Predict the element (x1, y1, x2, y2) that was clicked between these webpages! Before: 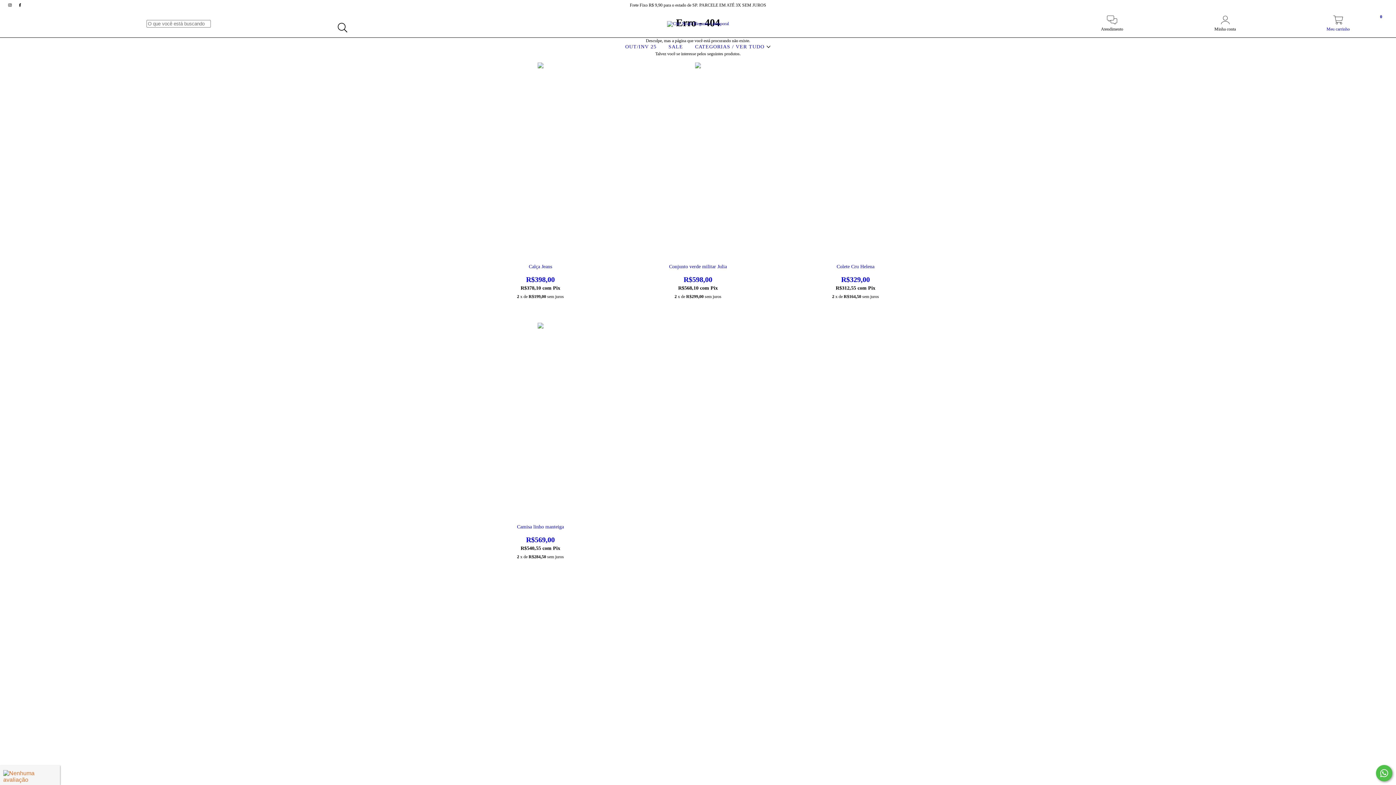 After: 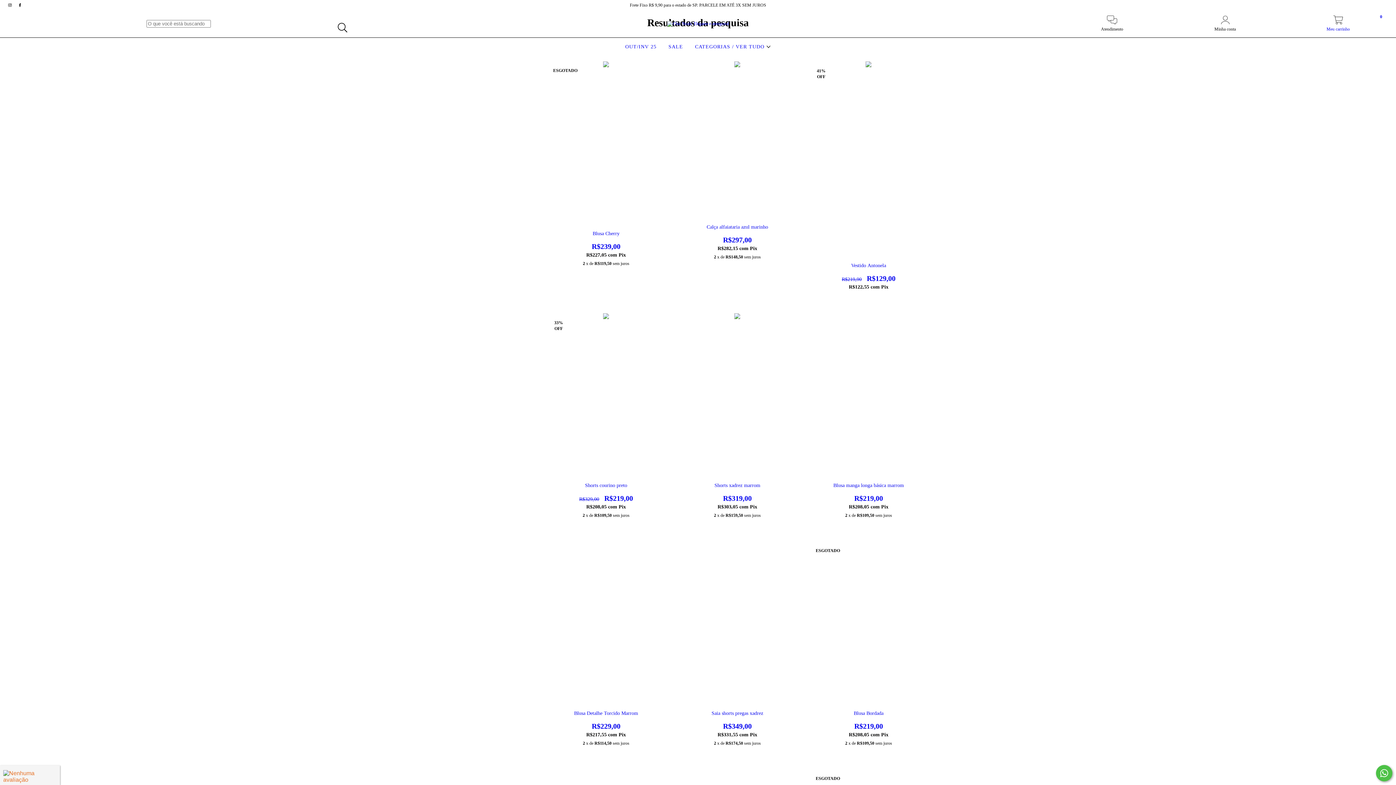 Action: label: Buscar bbox: (334, 19, 351, 36)